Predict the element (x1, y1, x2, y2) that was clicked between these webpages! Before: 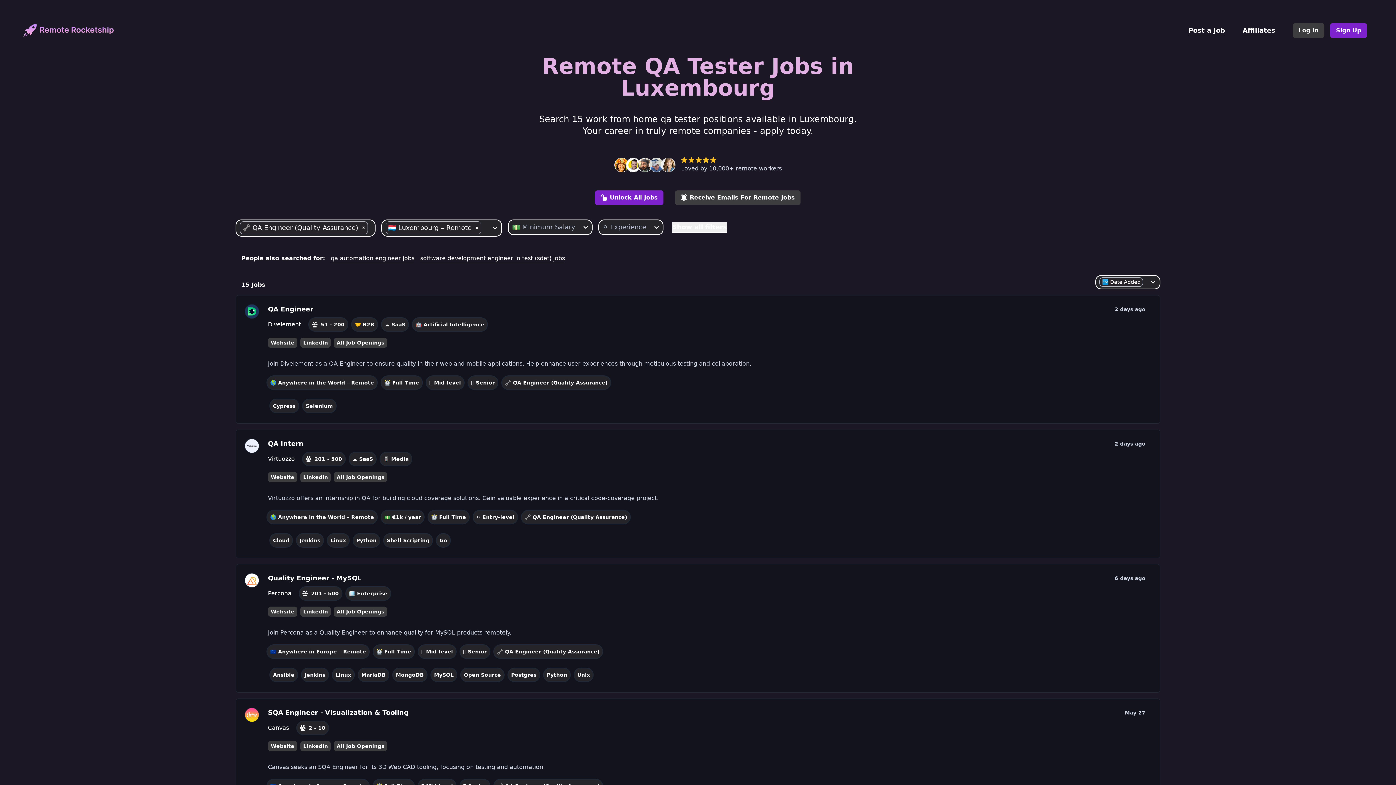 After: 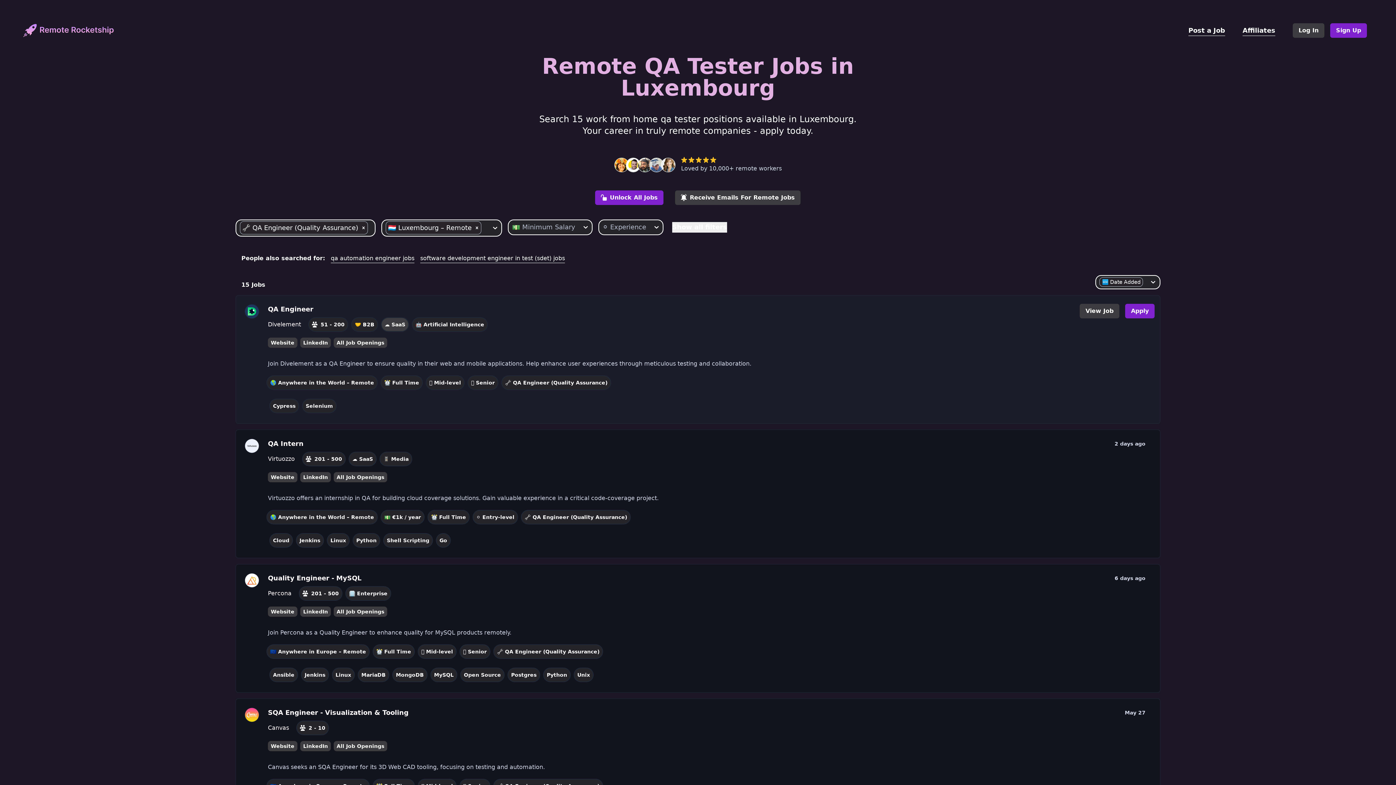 Action: bbox: (381, 317, 409, 331) label: ☁️ SaaS